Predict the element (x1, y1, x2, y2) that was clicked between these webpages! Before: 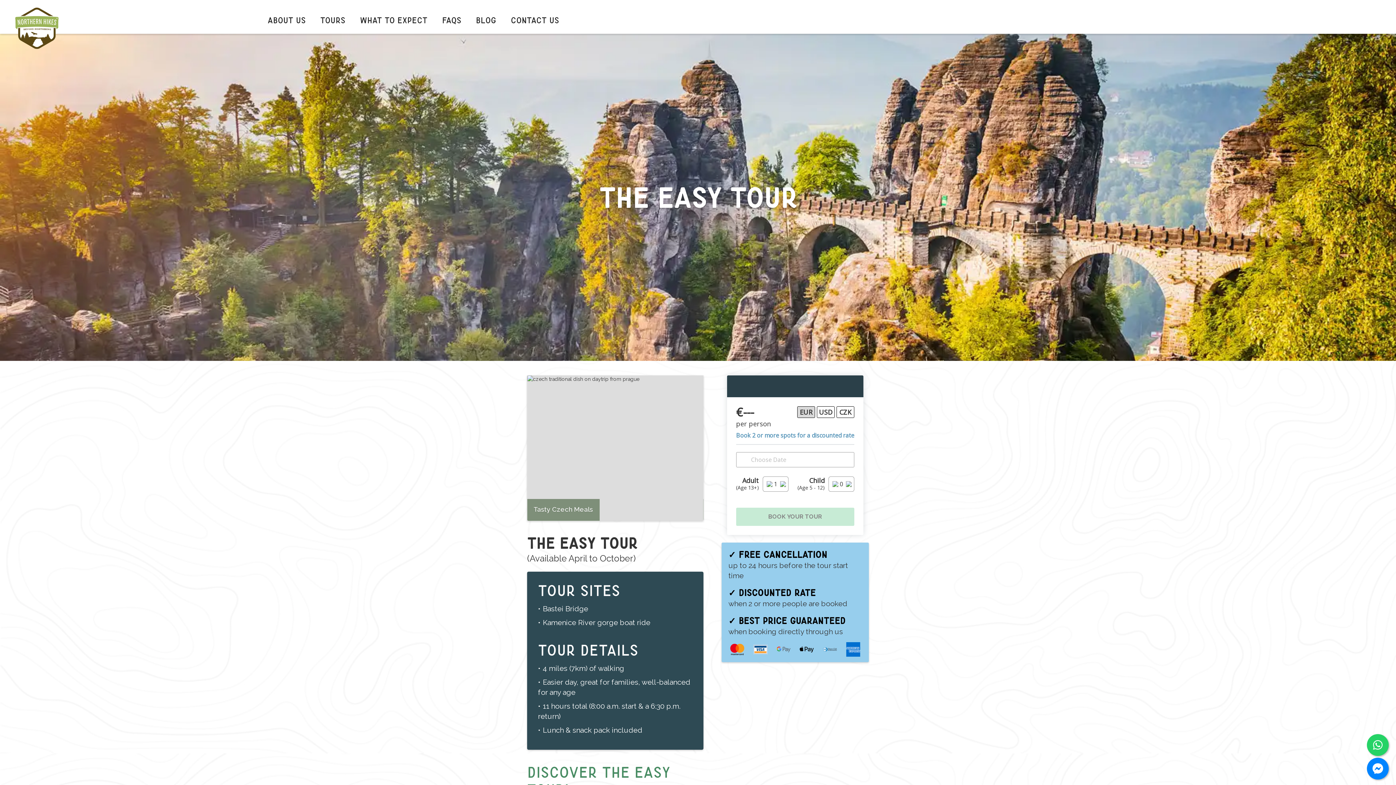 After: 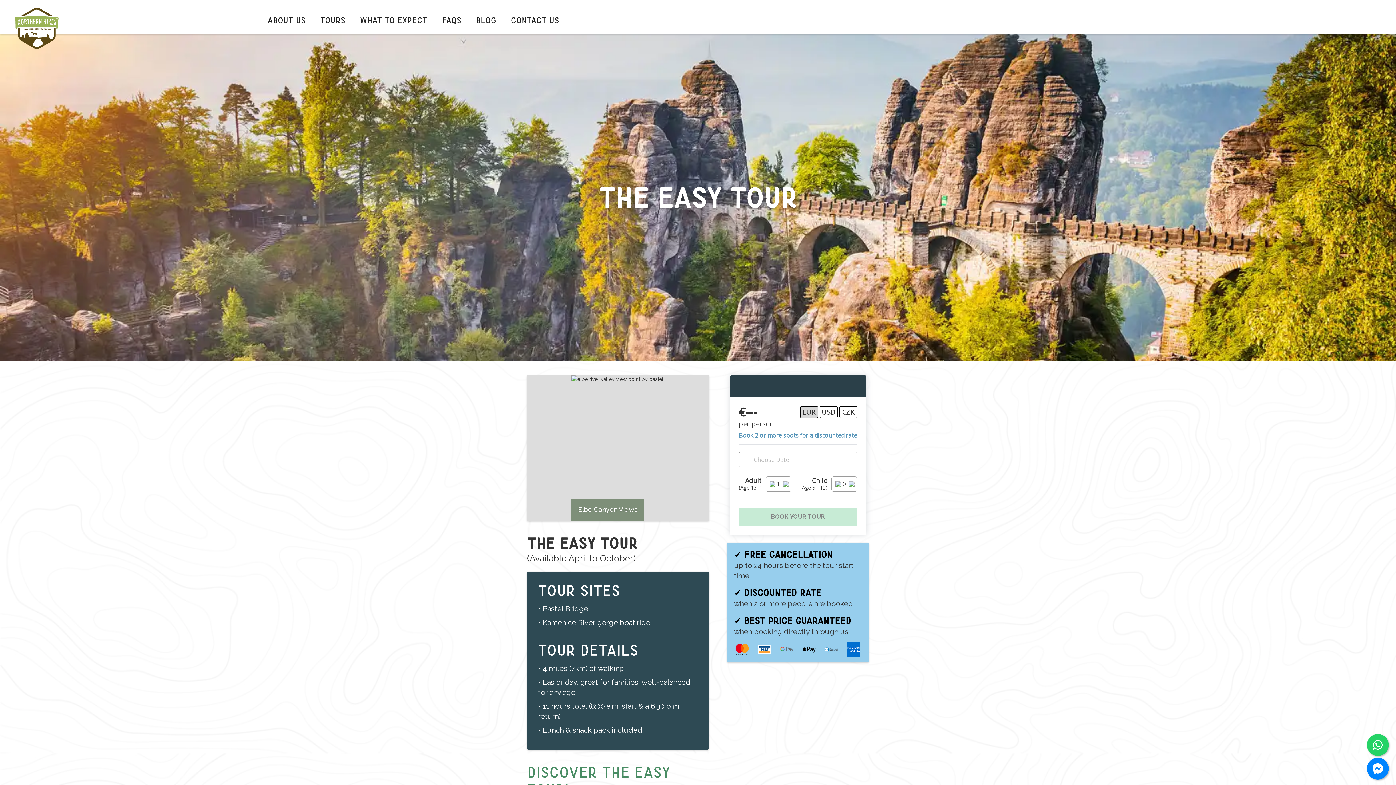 Action: label: Show slide 9 of 10 bbox: (574, 524, 578, 528)